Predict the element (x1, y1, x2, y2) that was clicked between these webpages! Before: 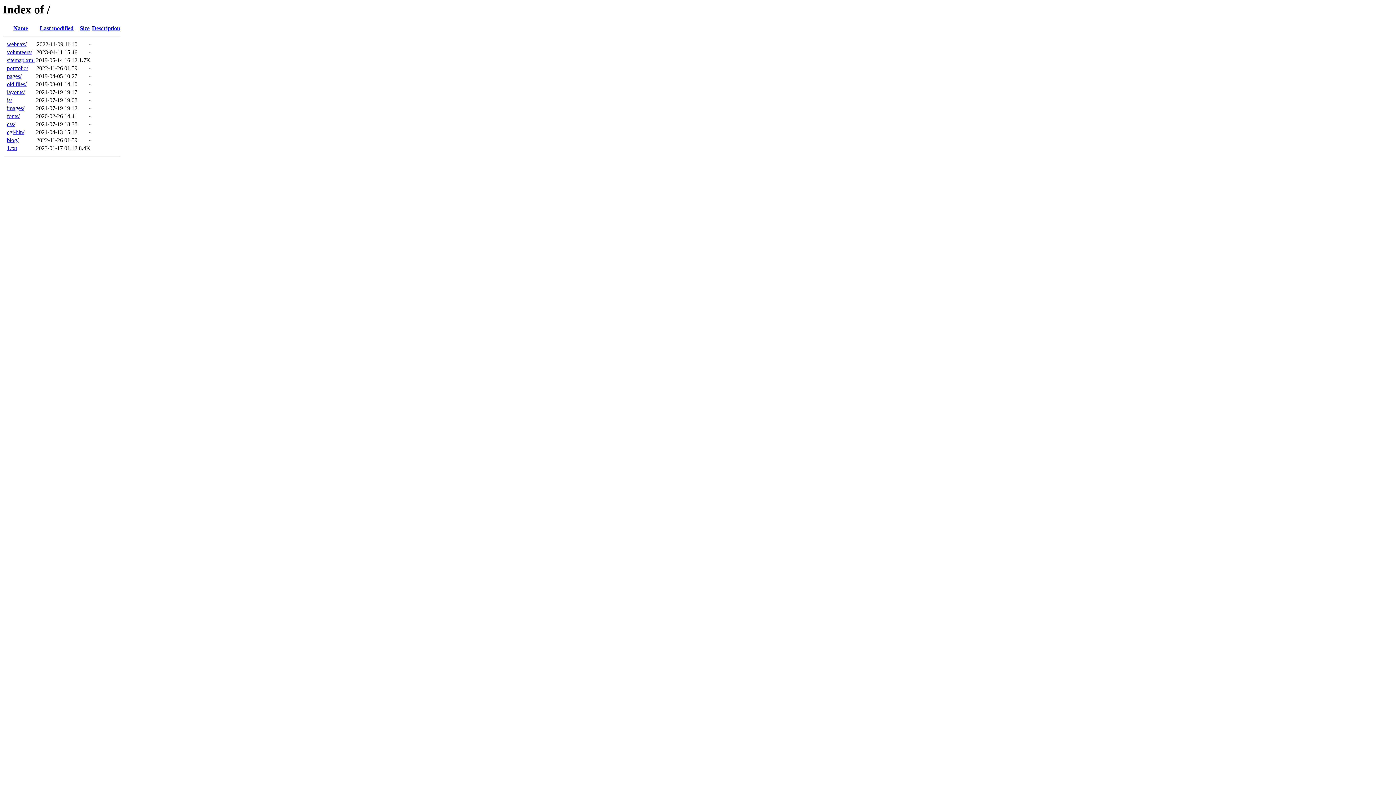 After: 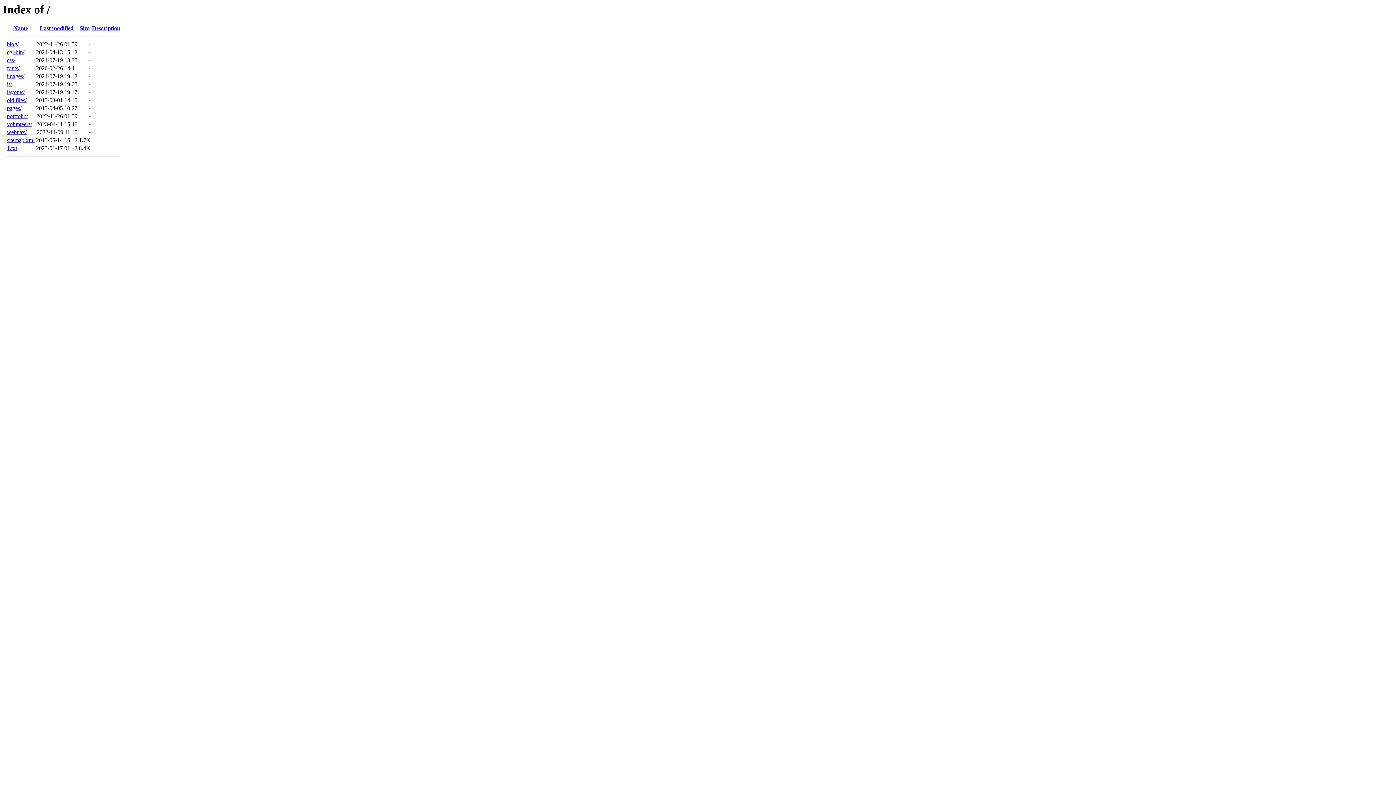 Action: bbox: (79, 25, 89, 31) label: Size